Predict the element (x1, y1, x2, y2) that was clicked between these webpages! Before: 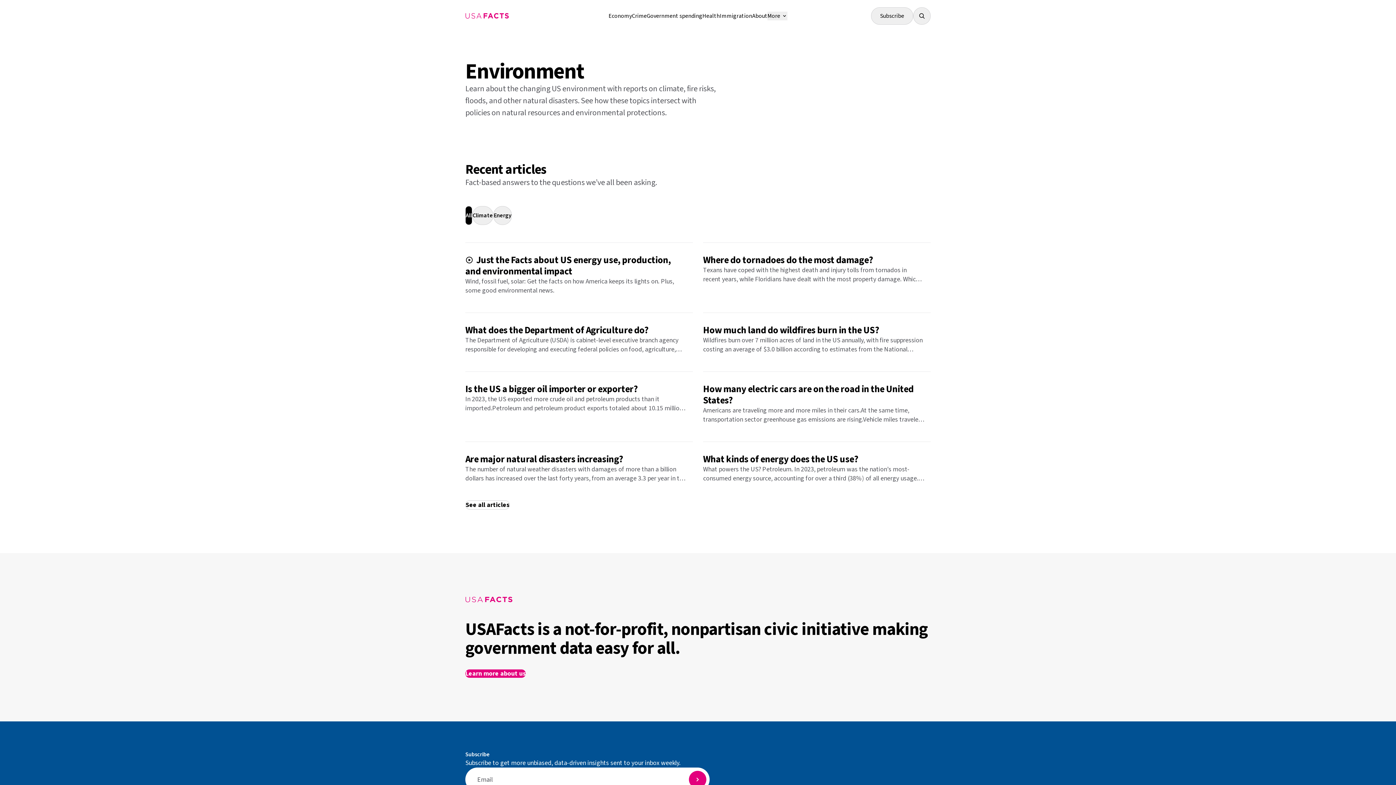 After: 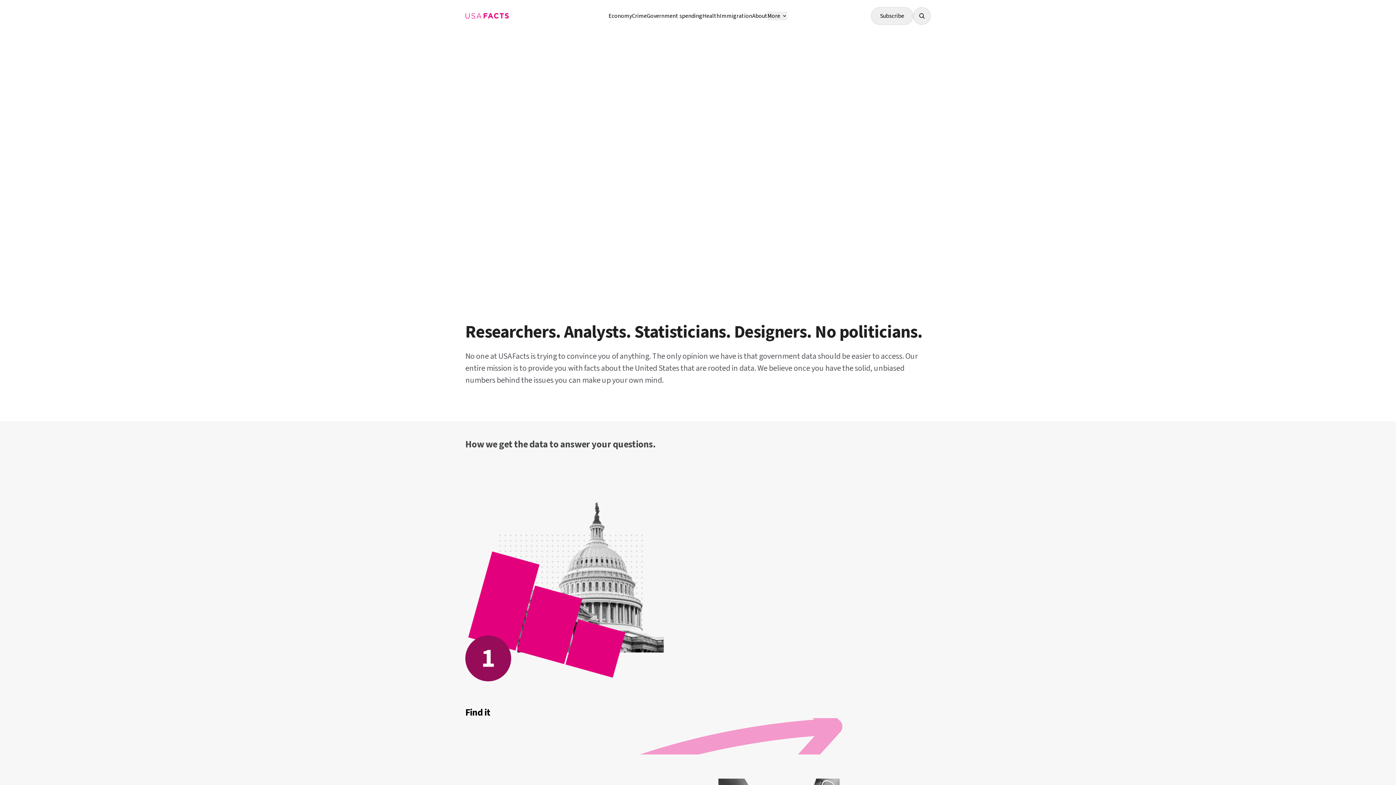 Action: label: About bbox: (752, 12, 767, 20)